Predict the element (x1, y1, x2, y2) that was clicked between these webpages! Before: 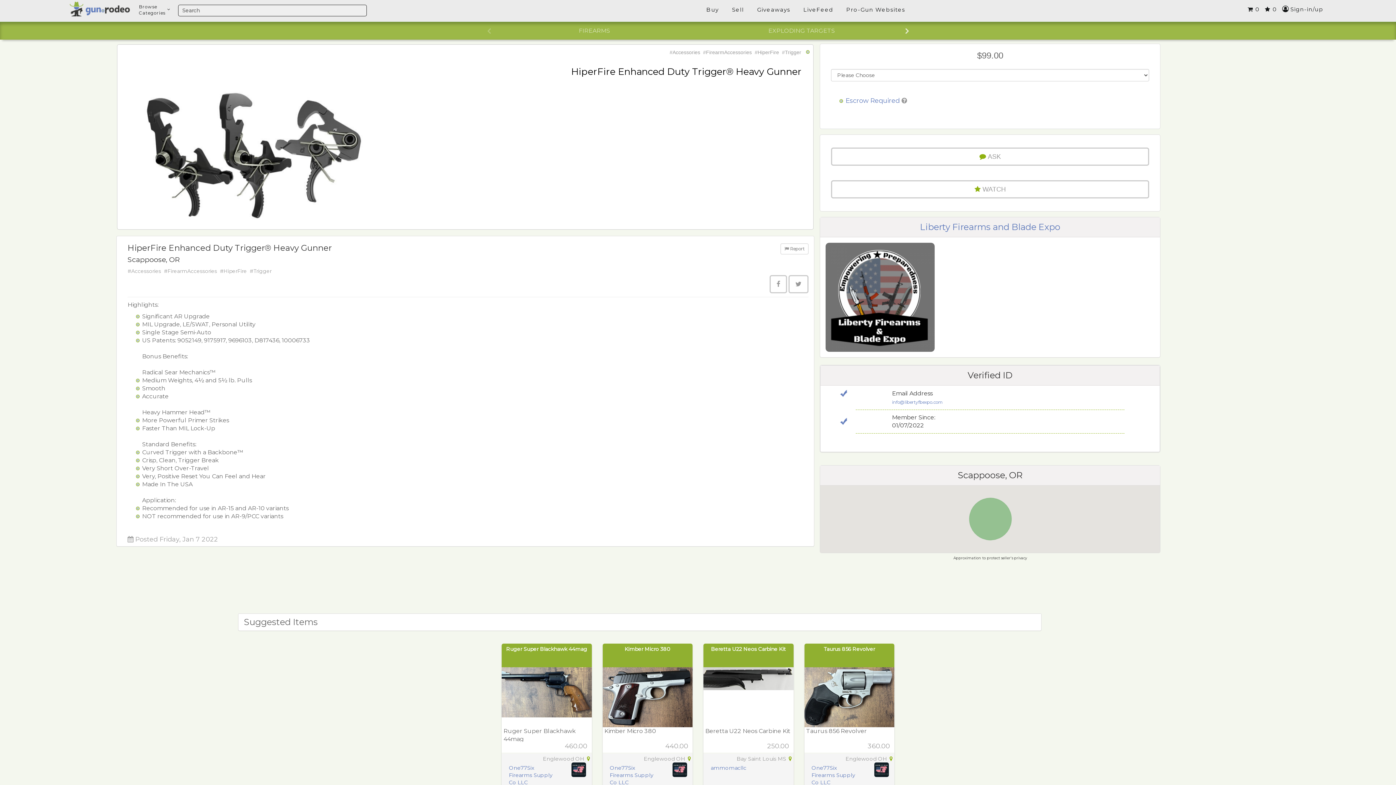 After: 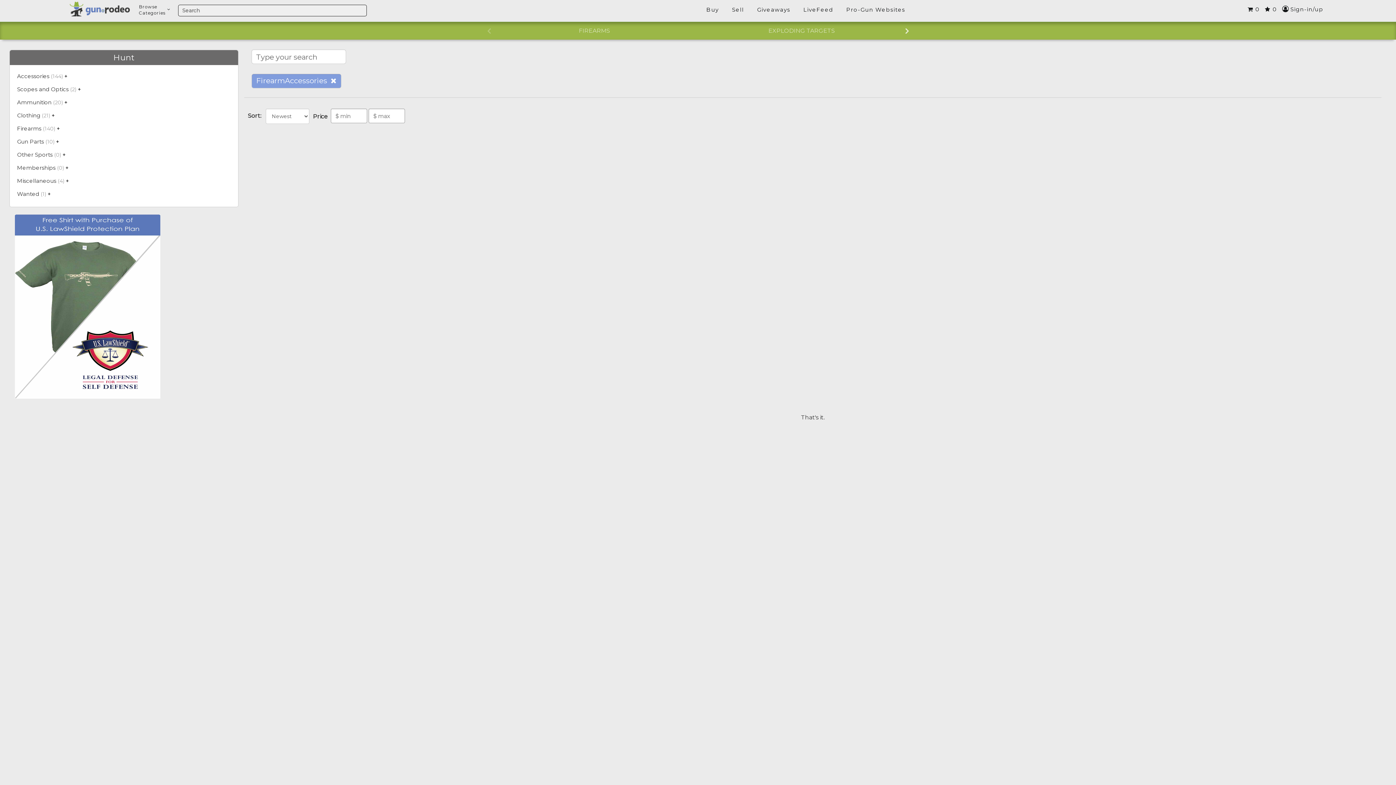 Action: bbox: (703, 49, 751, 55) label: #FirearmAccessories